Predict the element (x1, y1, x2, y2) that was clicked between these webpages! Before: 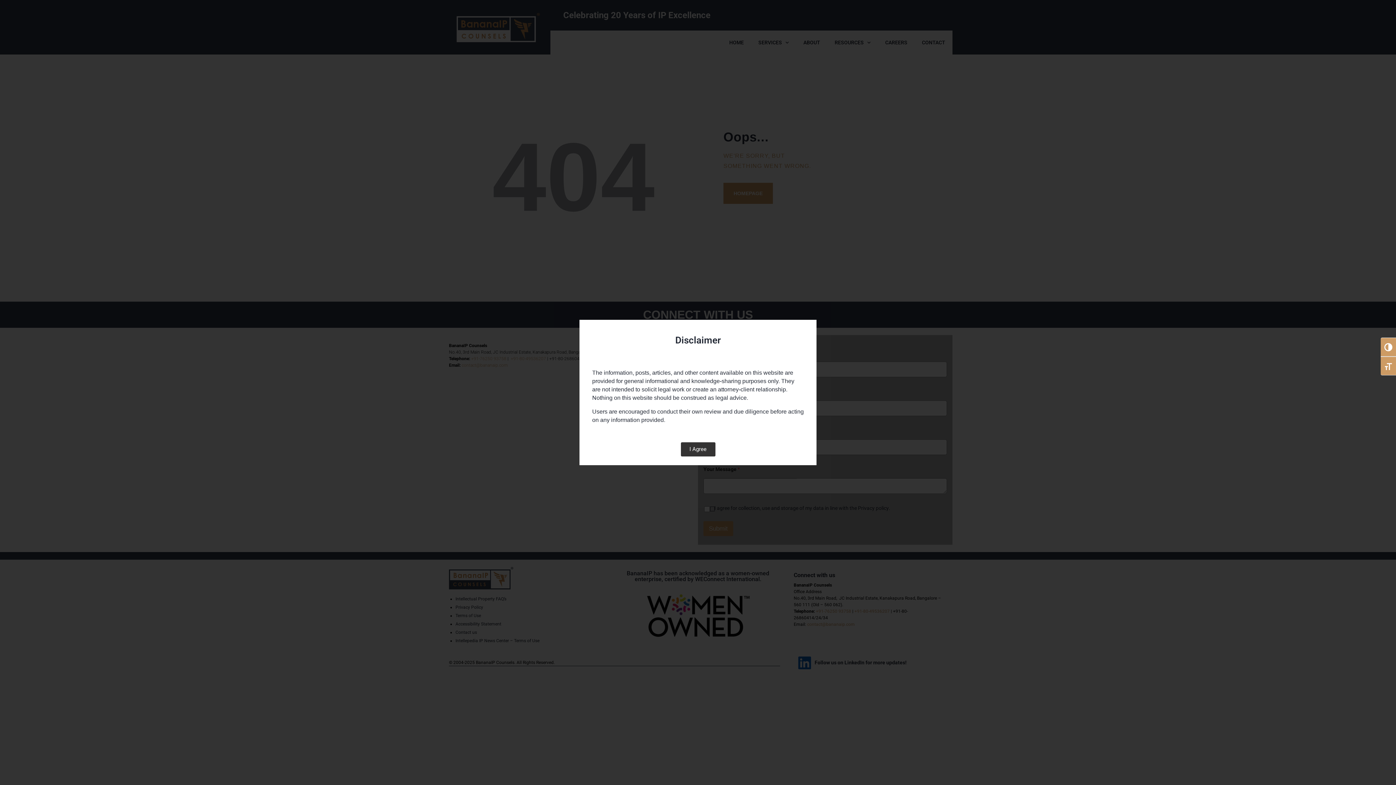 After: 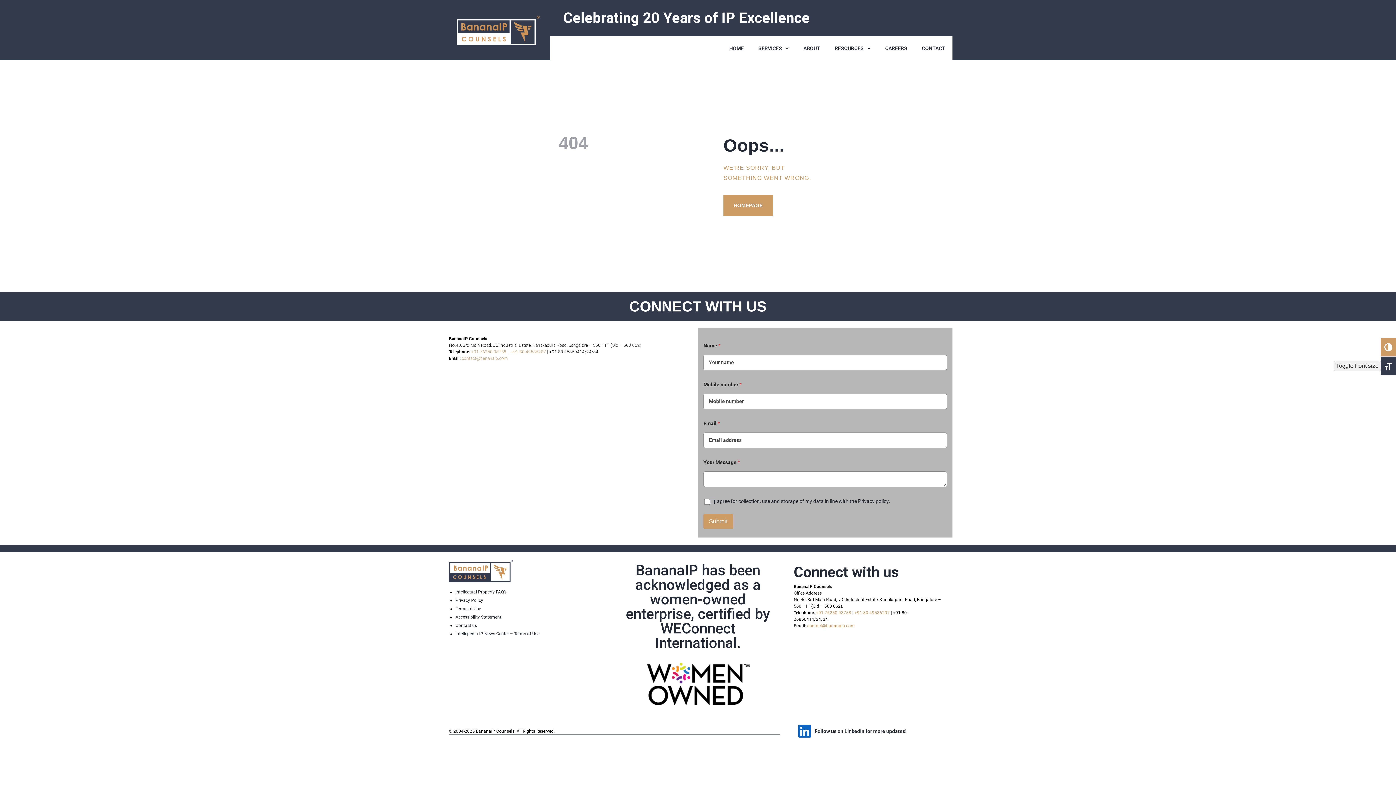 Action: label: Toggle Font size bbox: (1381, 356, 1396, 375)